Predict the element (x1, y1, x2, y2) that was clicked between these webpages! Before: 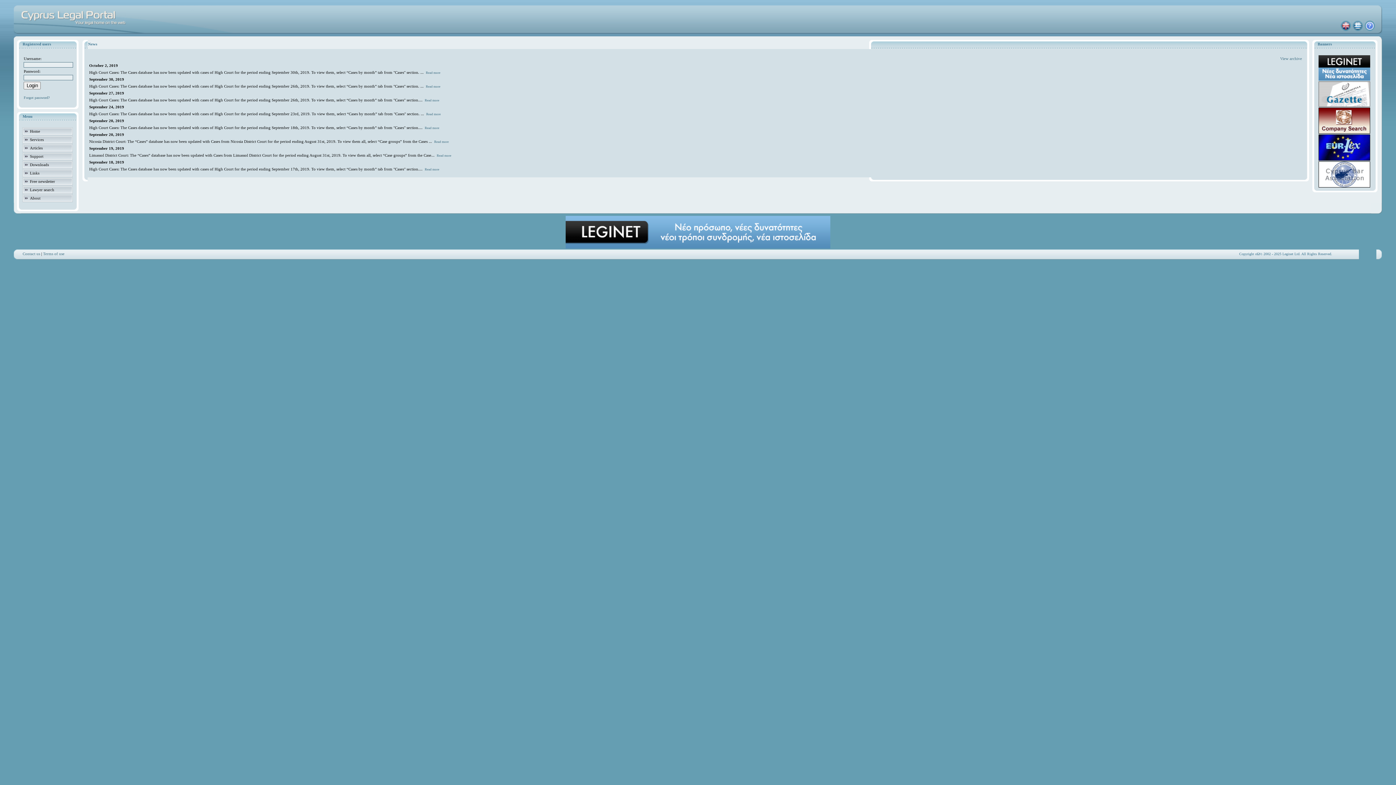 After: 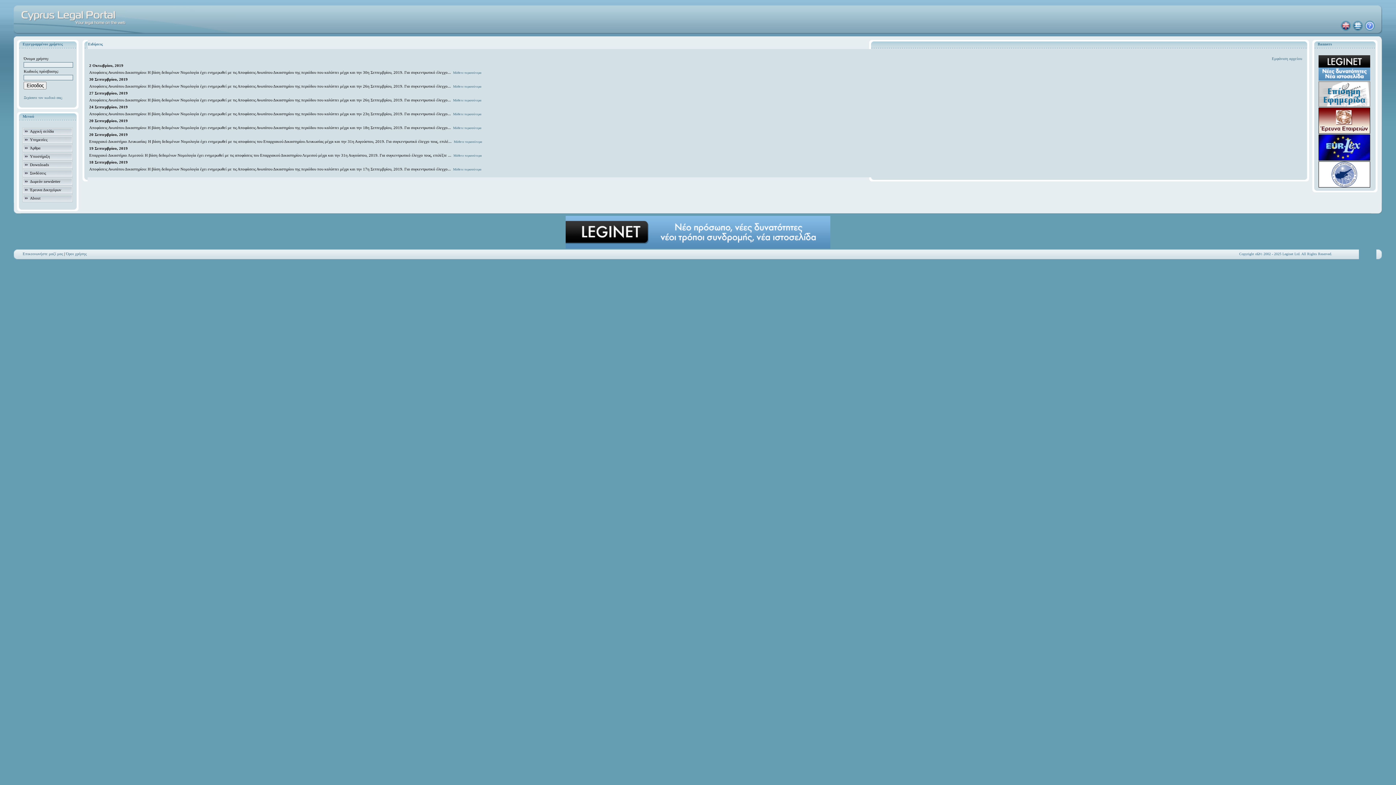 Action: bbox: (1352, 27, 1363, 31)